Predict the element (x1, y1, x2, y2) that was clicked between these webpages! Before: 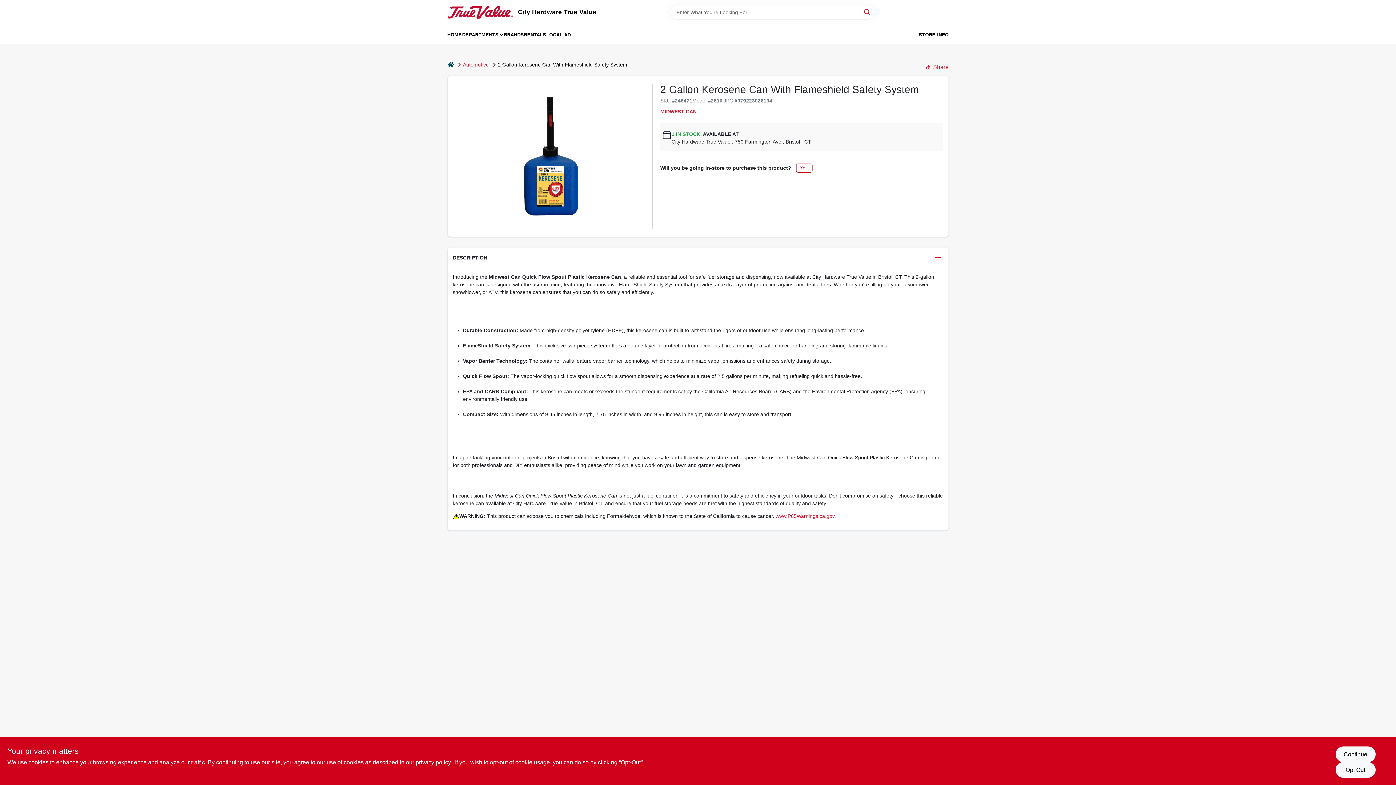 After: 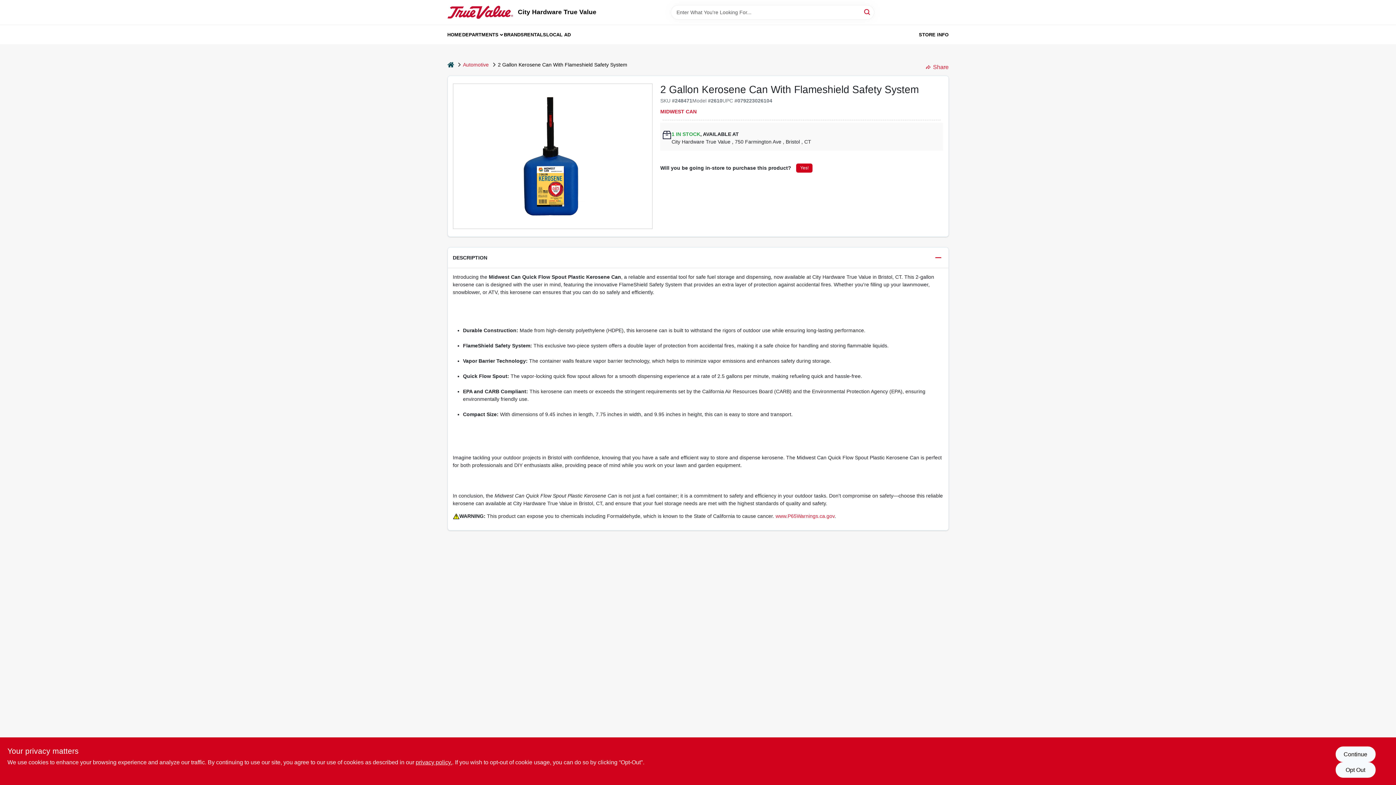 Action: label: Yes! bbox: (796, 163, 812, 172)